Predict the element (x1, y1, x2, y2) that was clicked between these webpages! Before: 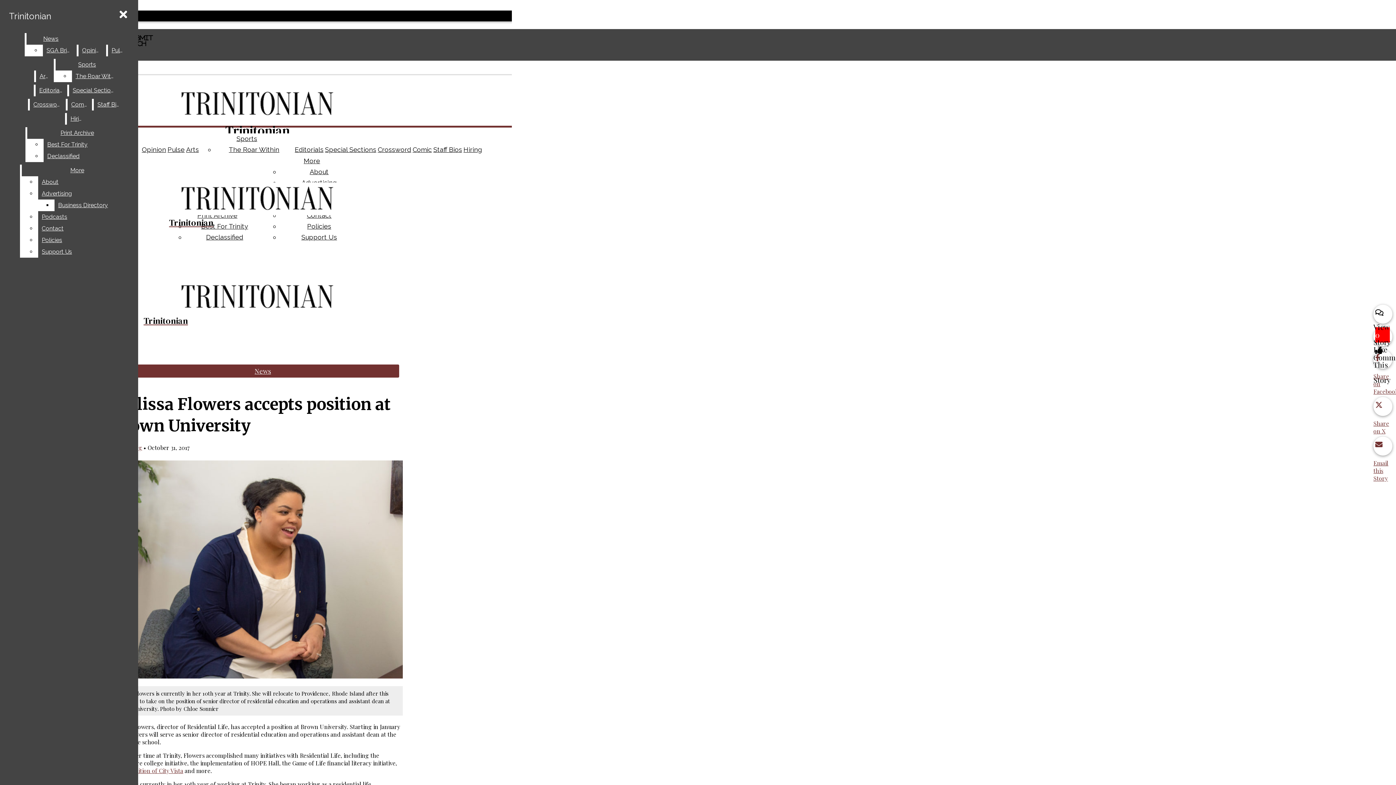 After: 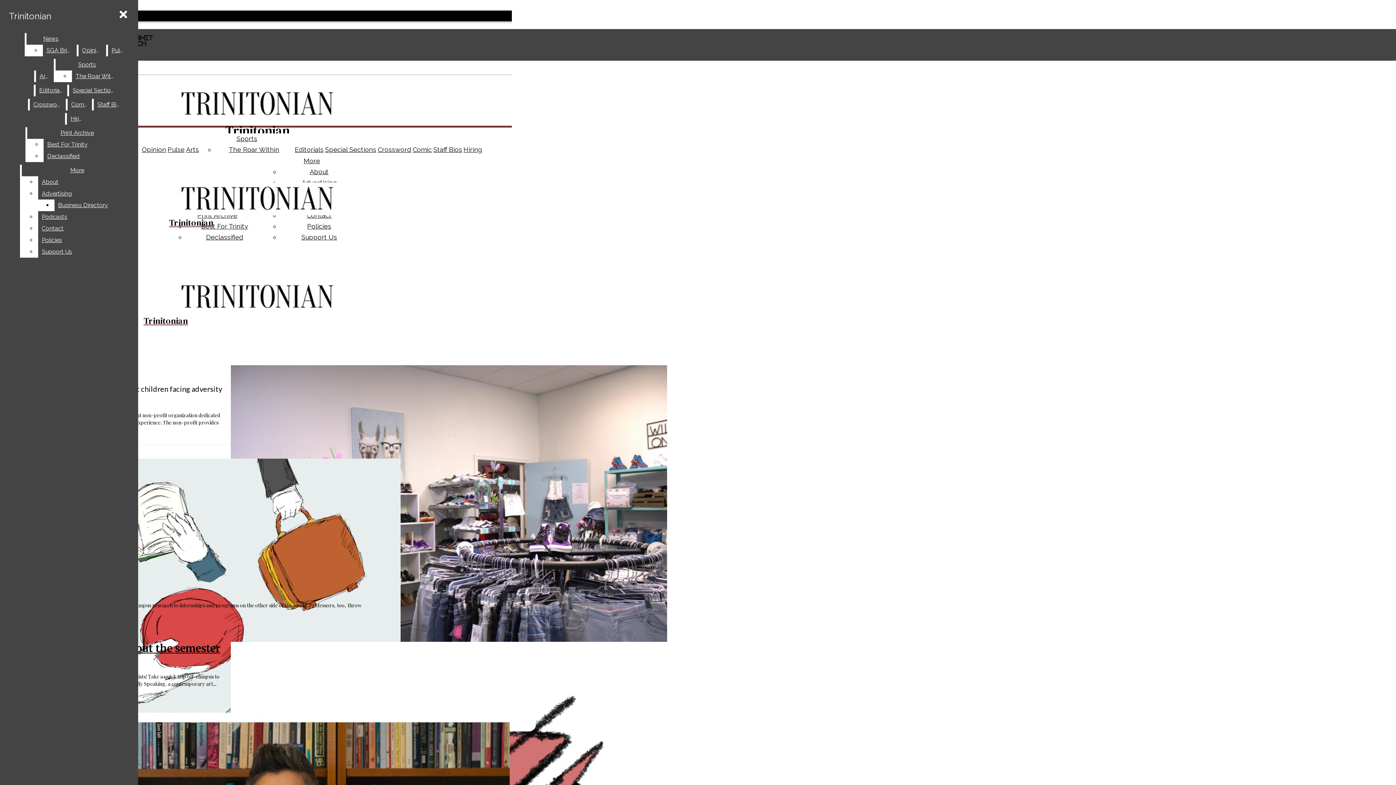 Action: bbox: (108, 44, 128, 56) label: Pulse